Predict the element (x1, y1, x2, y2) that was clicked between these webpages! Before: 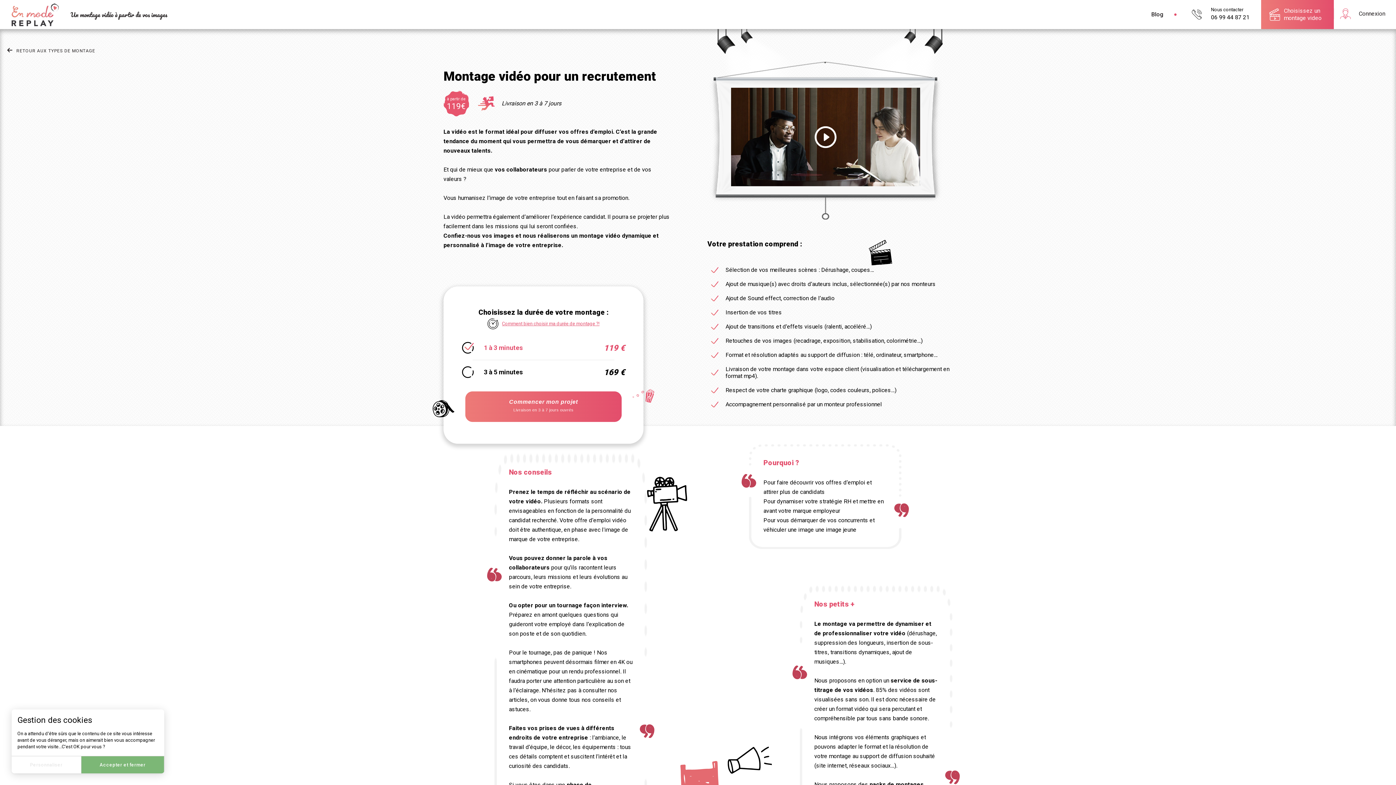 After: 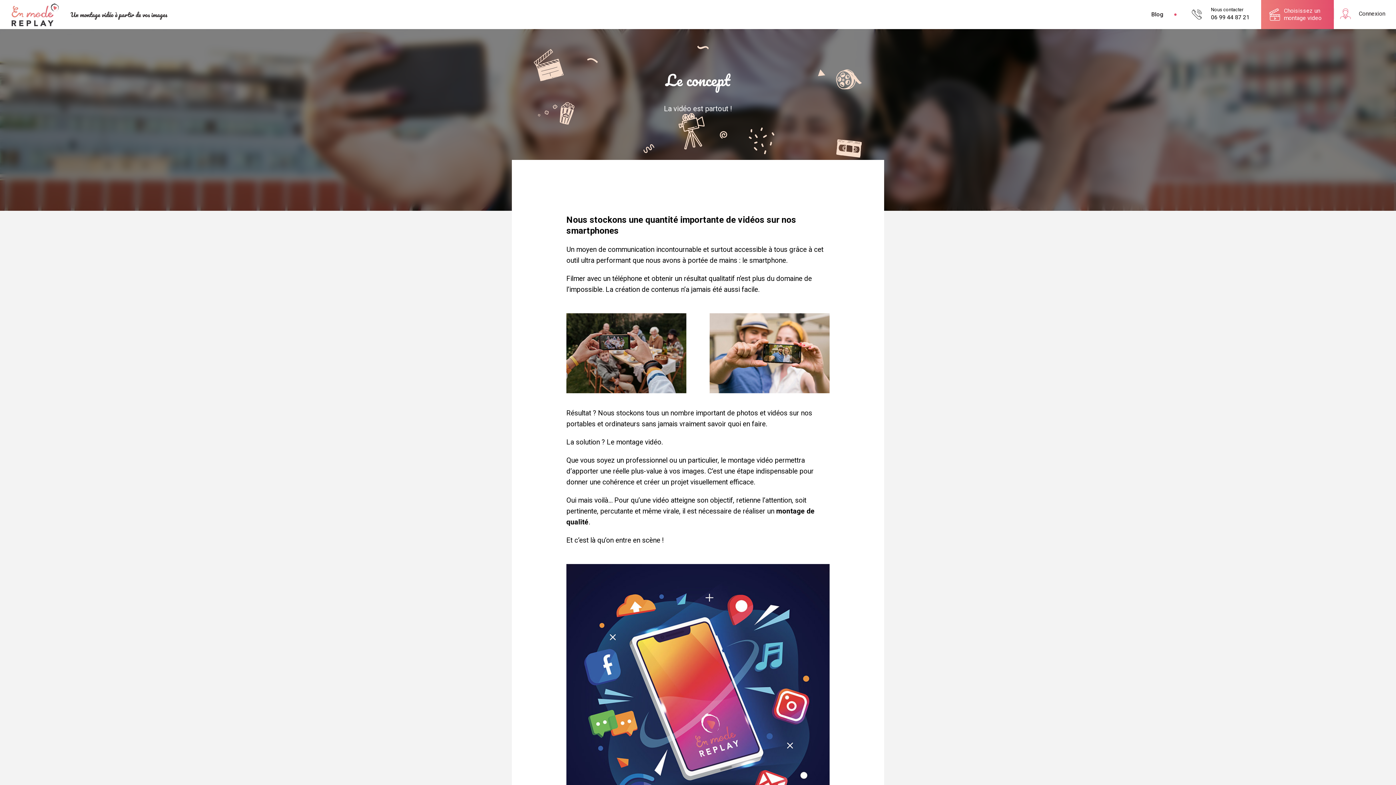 Action: label: Un montage vidéo à partir de vos images bbox: (70, 10, 176, 18)